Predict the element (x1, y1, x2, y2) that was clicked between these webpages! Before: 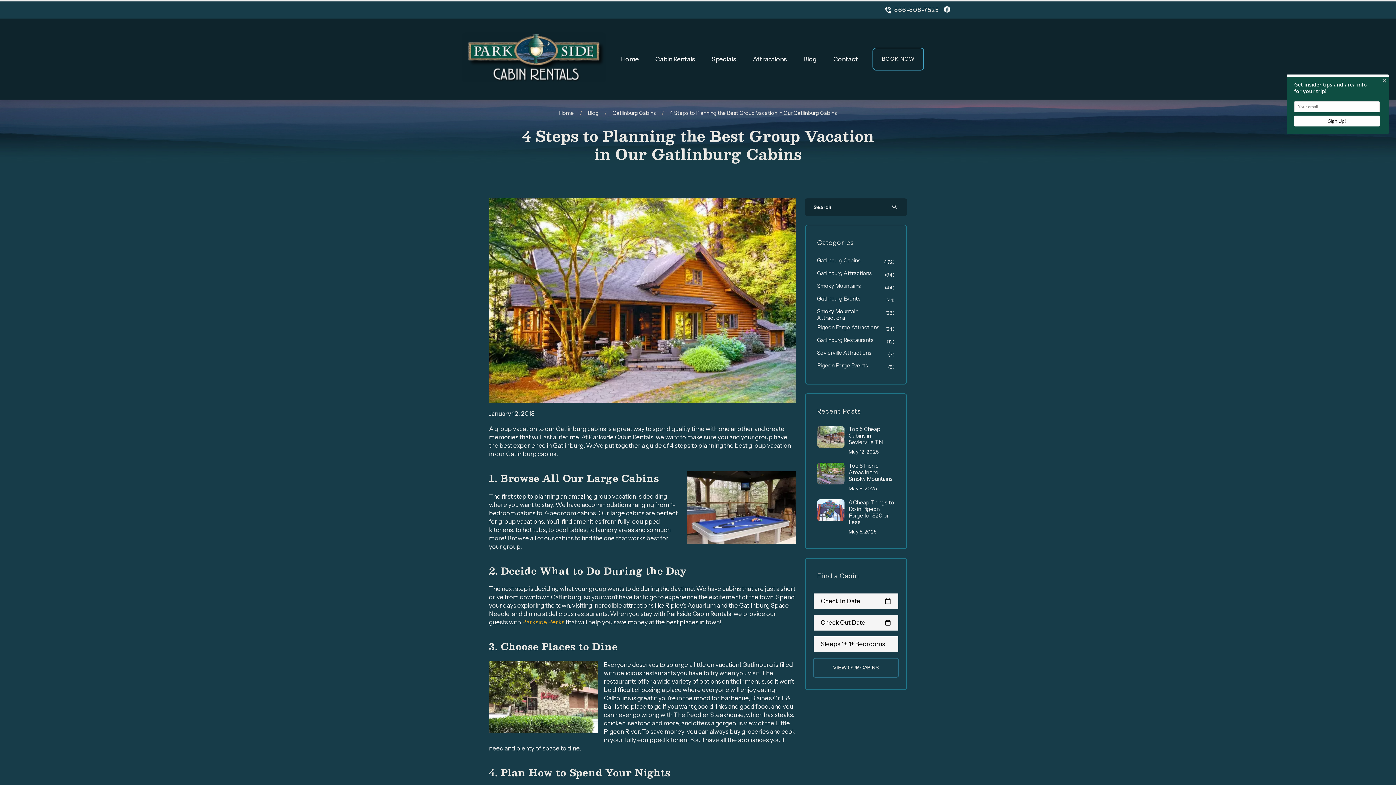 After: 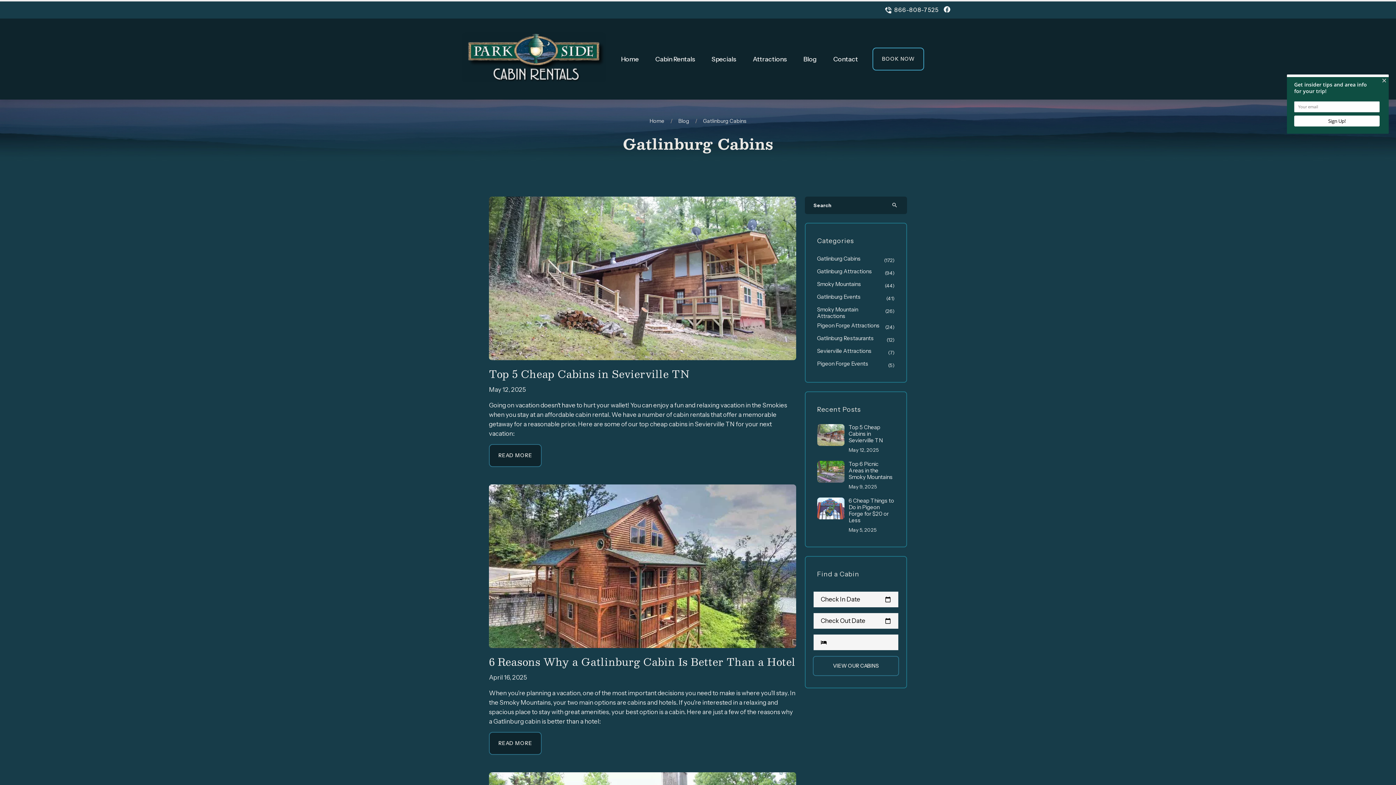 Action: label: Gatlinburg Cabins bbox: (612, 109, 656, 116)